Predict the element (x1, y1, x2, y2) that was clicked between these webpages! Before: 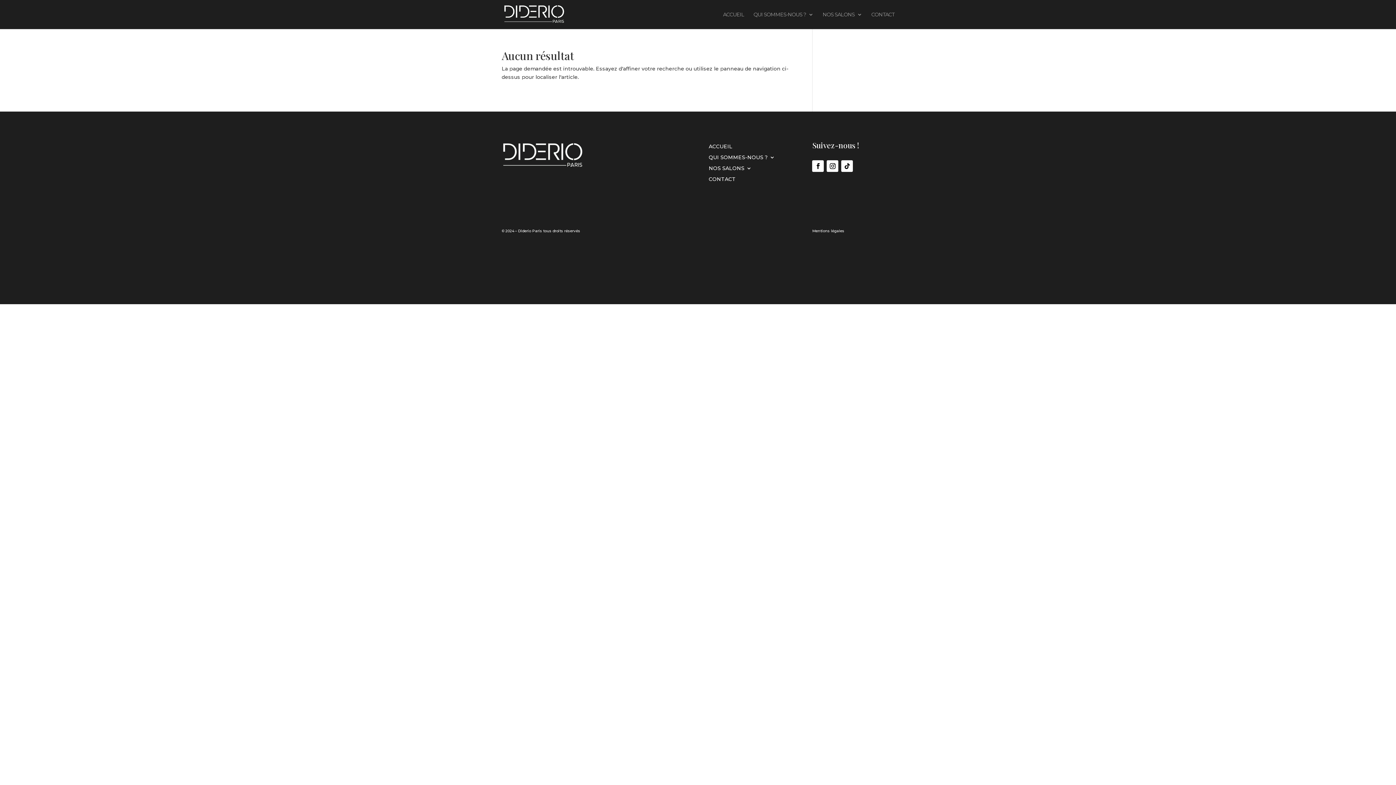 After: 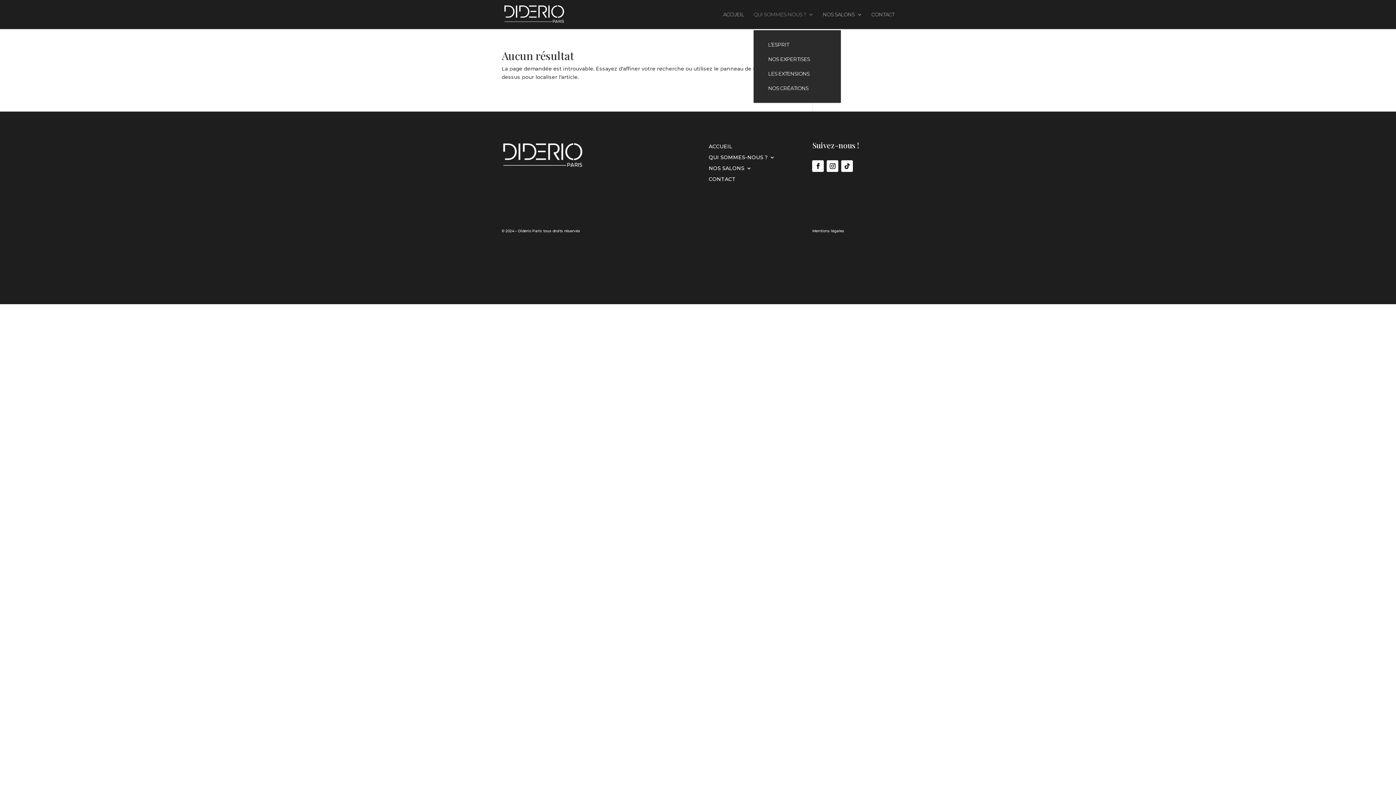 Action: bbox: (753, 12, 813, 29) label: QUI SOMMES-NOUS ?